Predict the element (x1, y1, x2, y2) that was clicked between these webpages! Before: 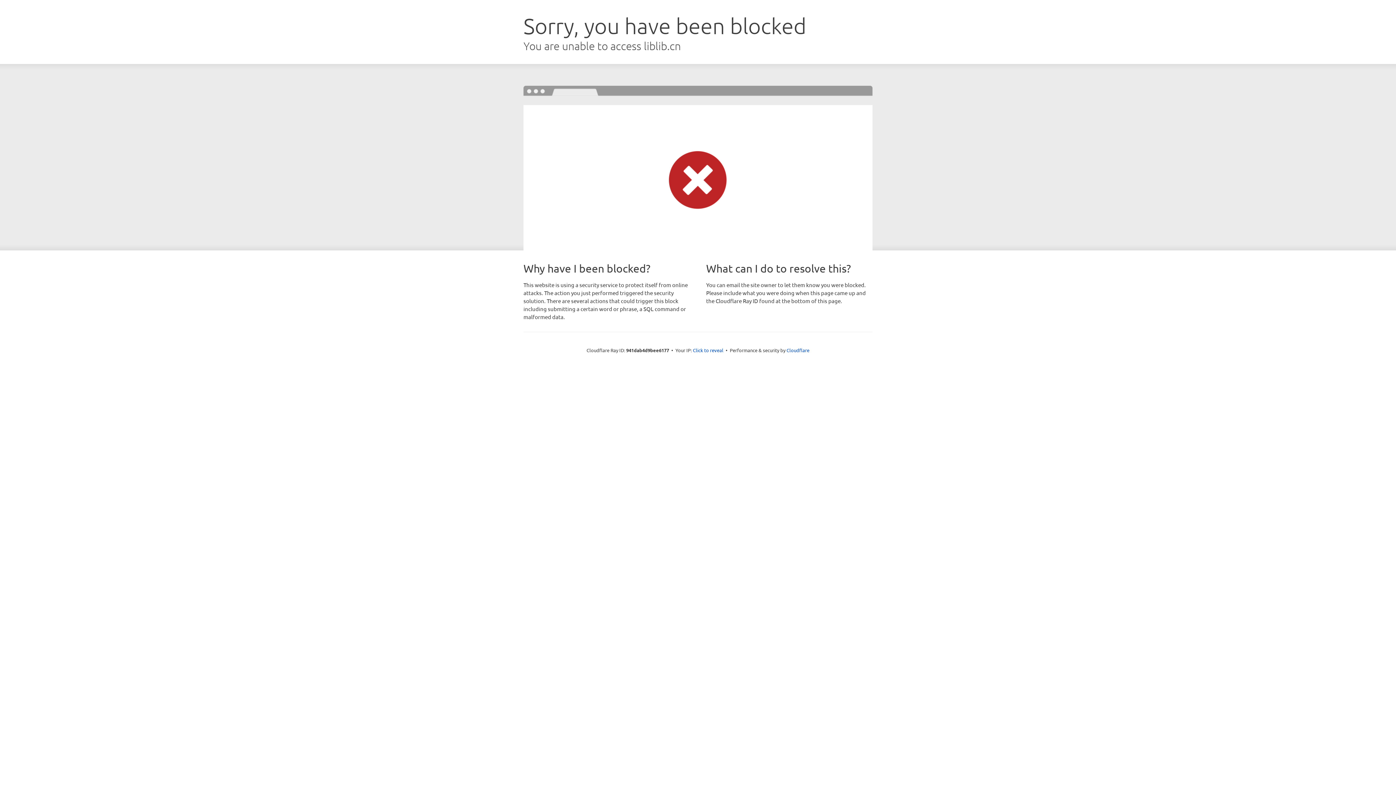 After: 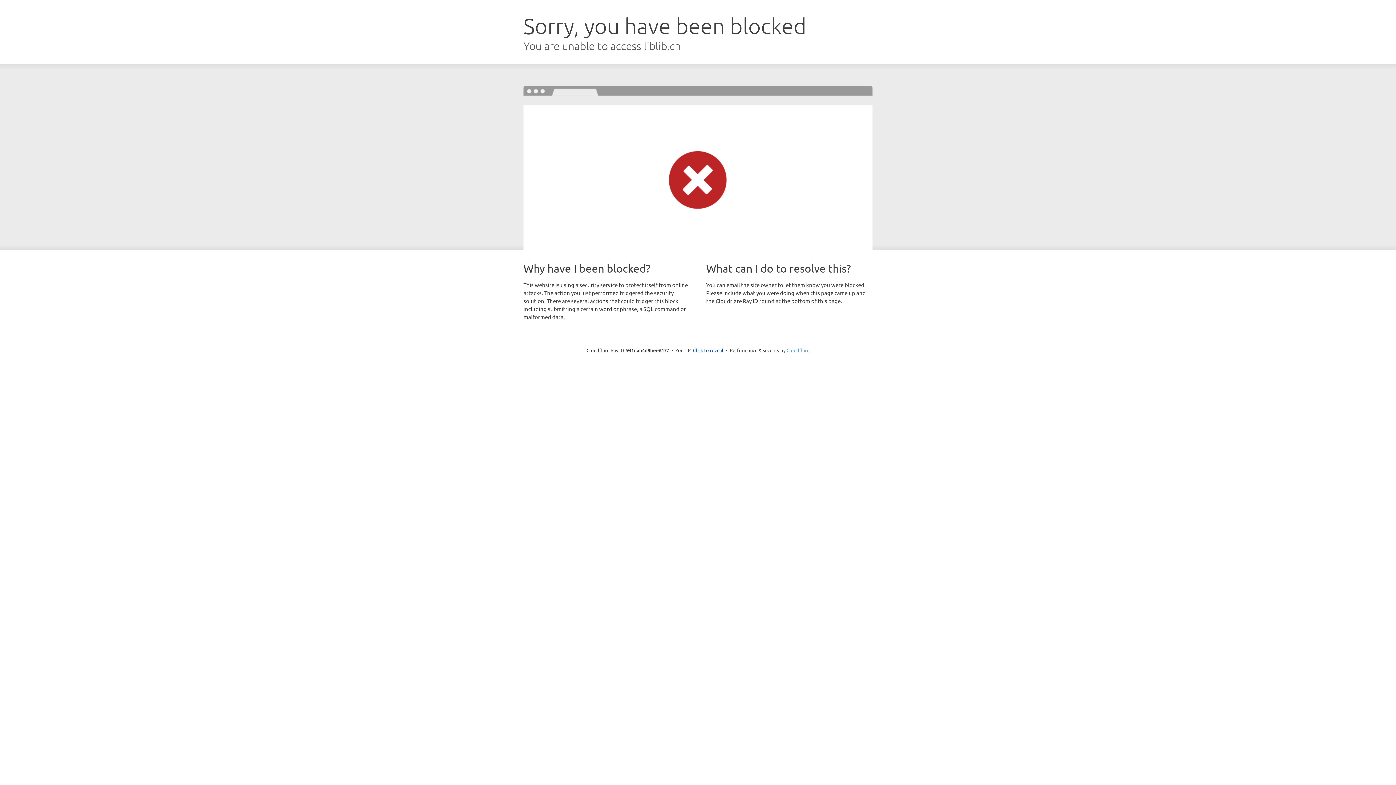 Action: bbox: (786, 347, 809, 353) label: Cloudflare